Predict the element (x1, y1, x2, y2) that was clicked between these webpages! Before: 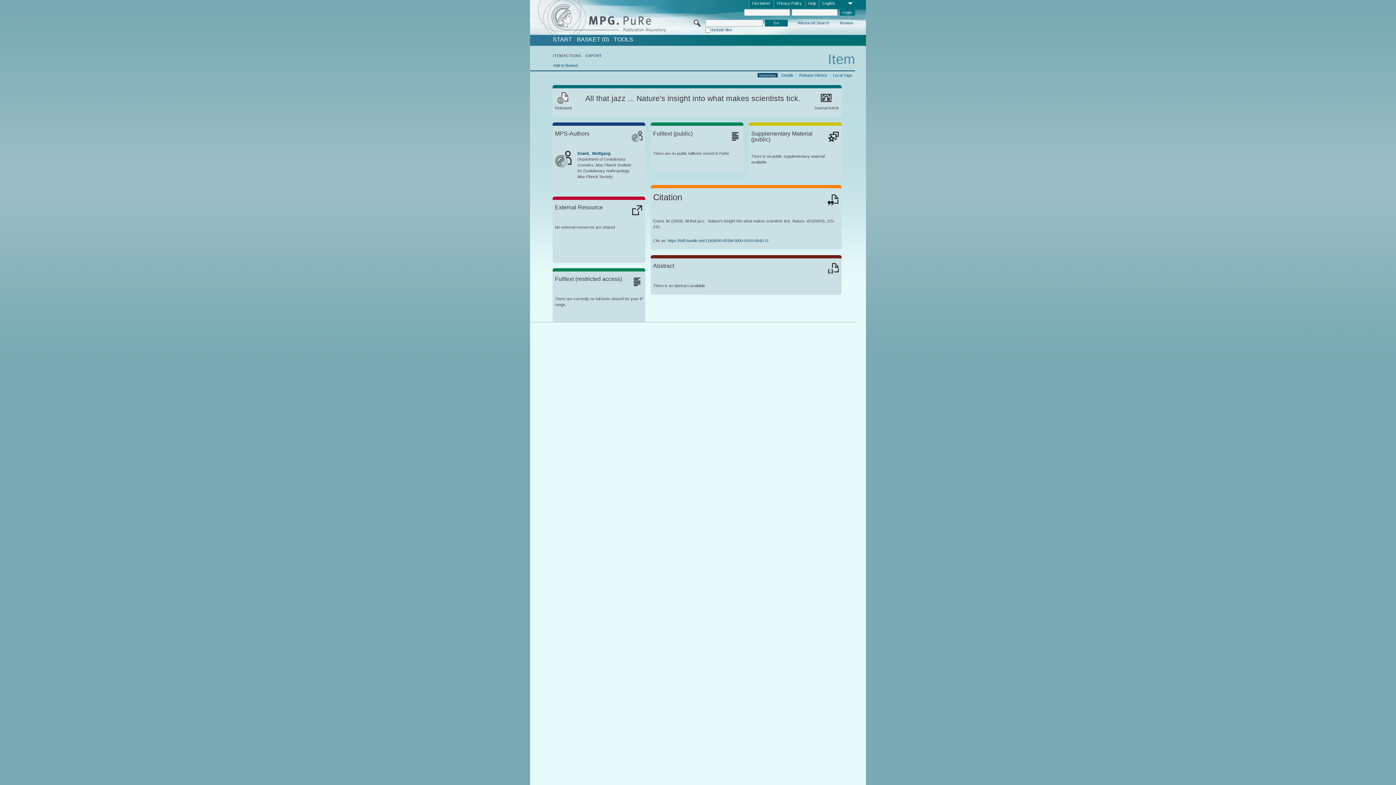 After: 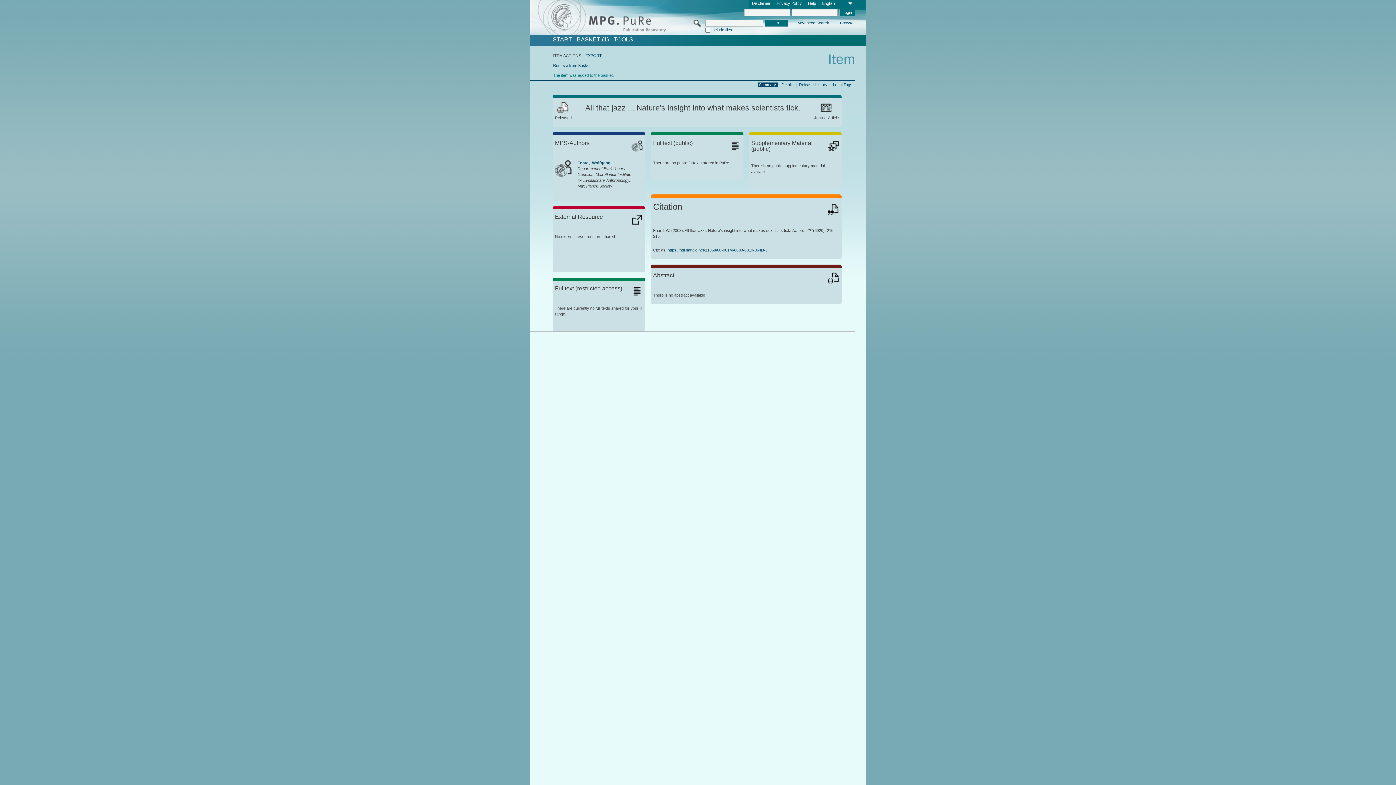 Action: bbox: (553, 63, 577, 67) label: Add to Basket